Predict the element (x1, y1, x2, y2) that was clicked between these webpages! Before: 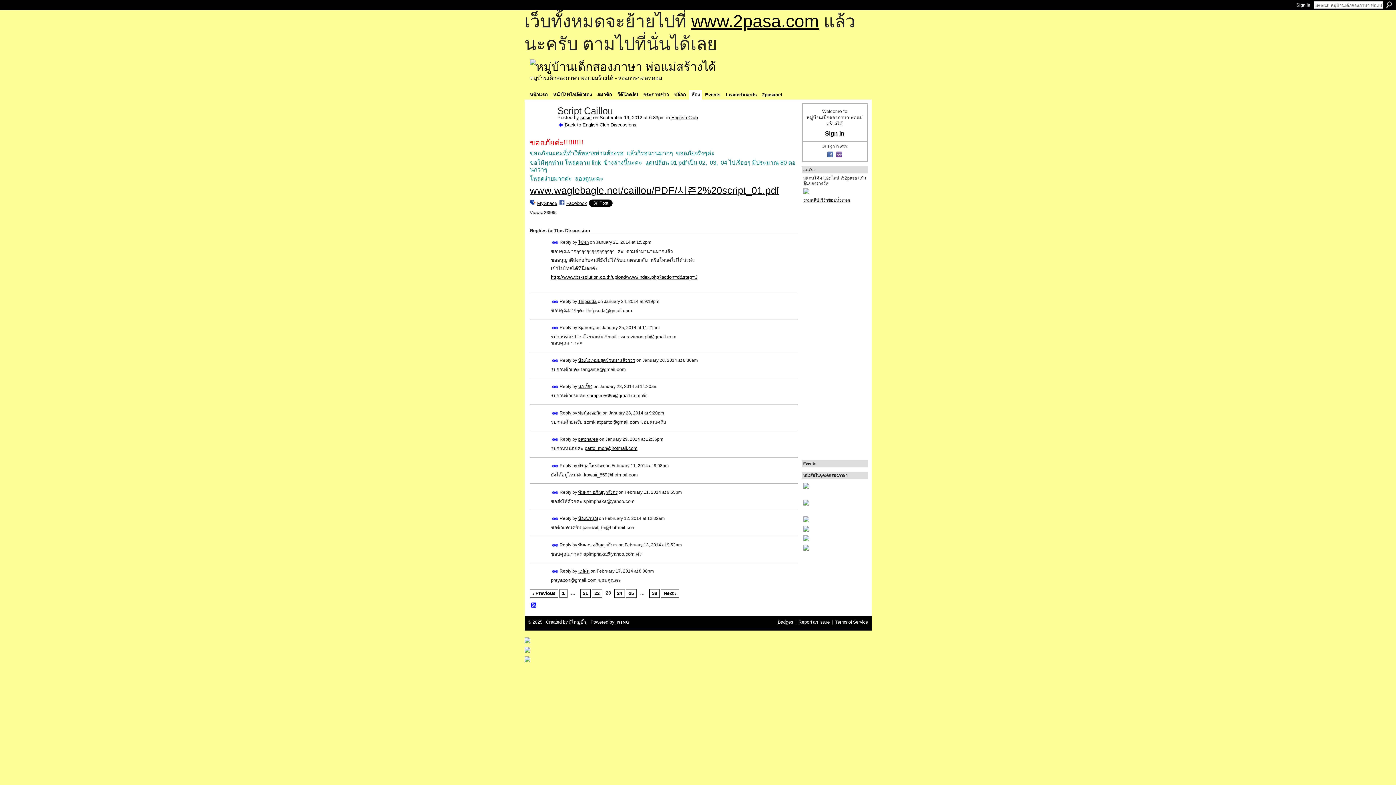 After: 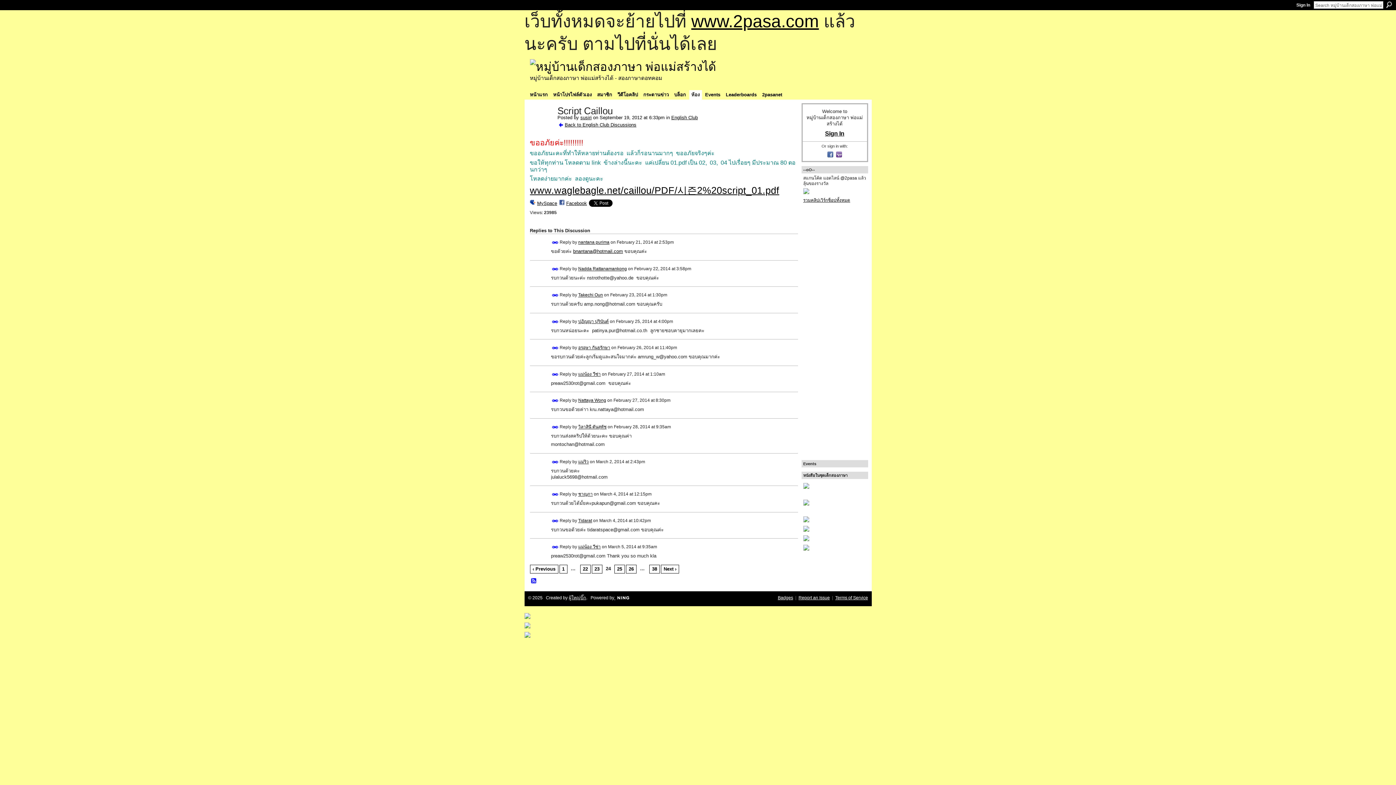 Action: bbox: (661, 589, 679, 598) label: Next ›